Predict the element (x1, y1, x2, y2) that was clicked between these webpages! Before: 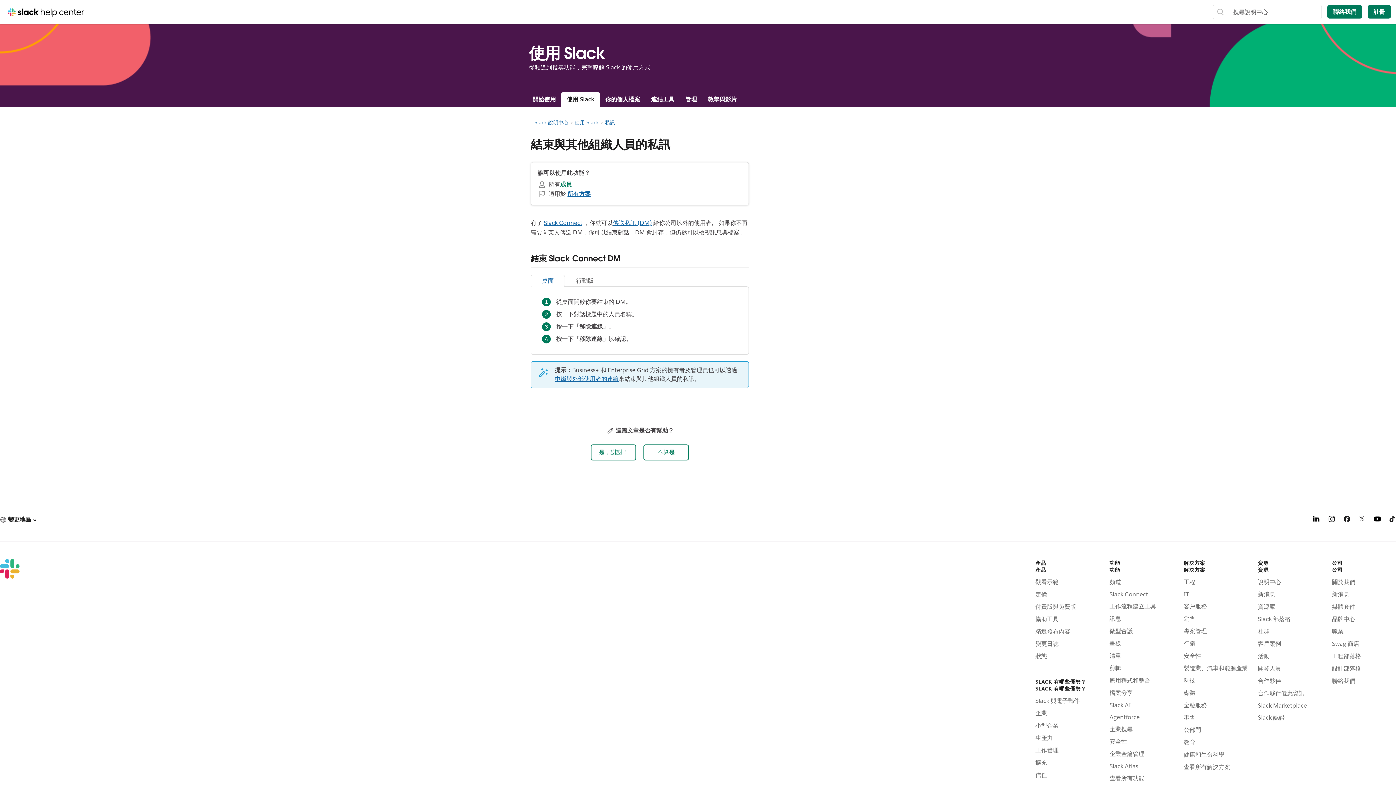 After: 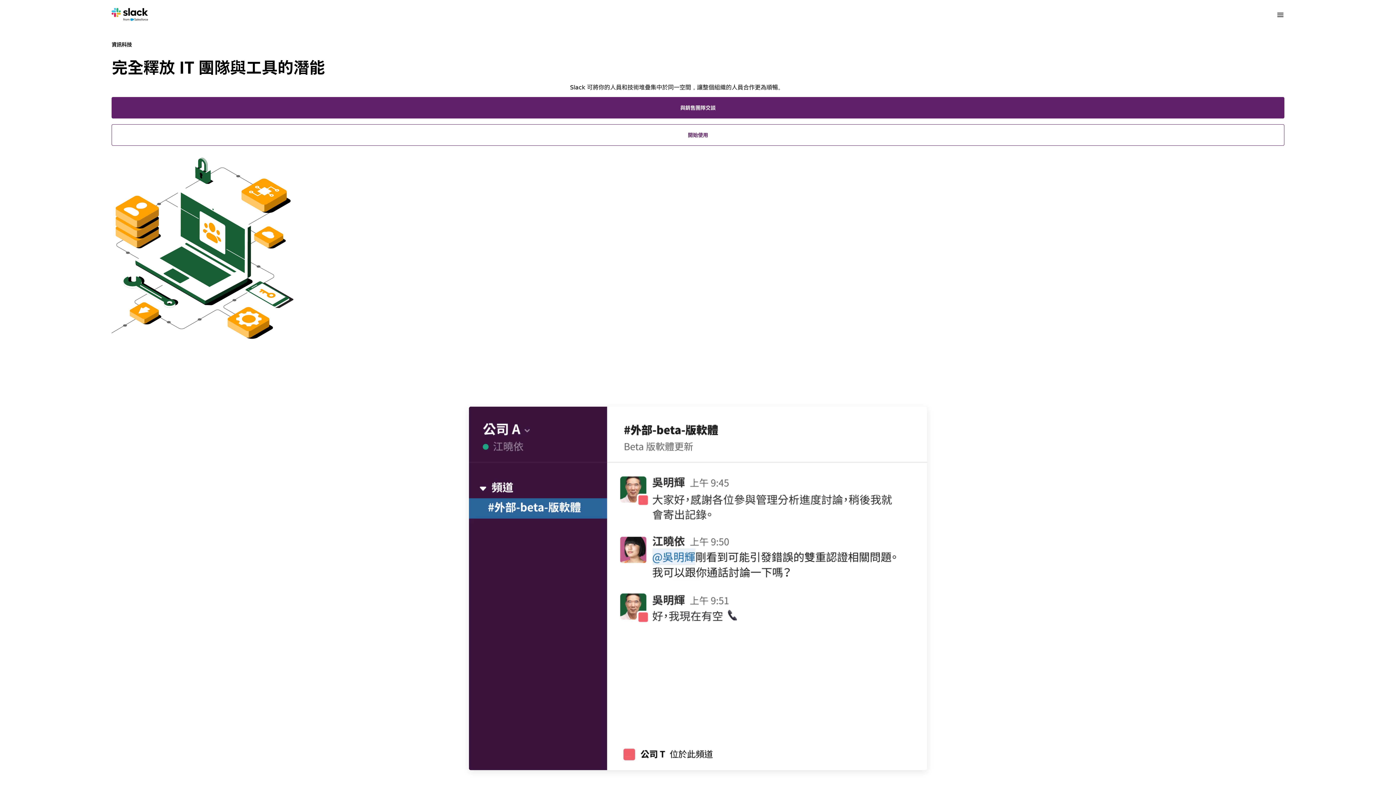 Action: label: IT bbox: (1184, 590, 1248, 598)